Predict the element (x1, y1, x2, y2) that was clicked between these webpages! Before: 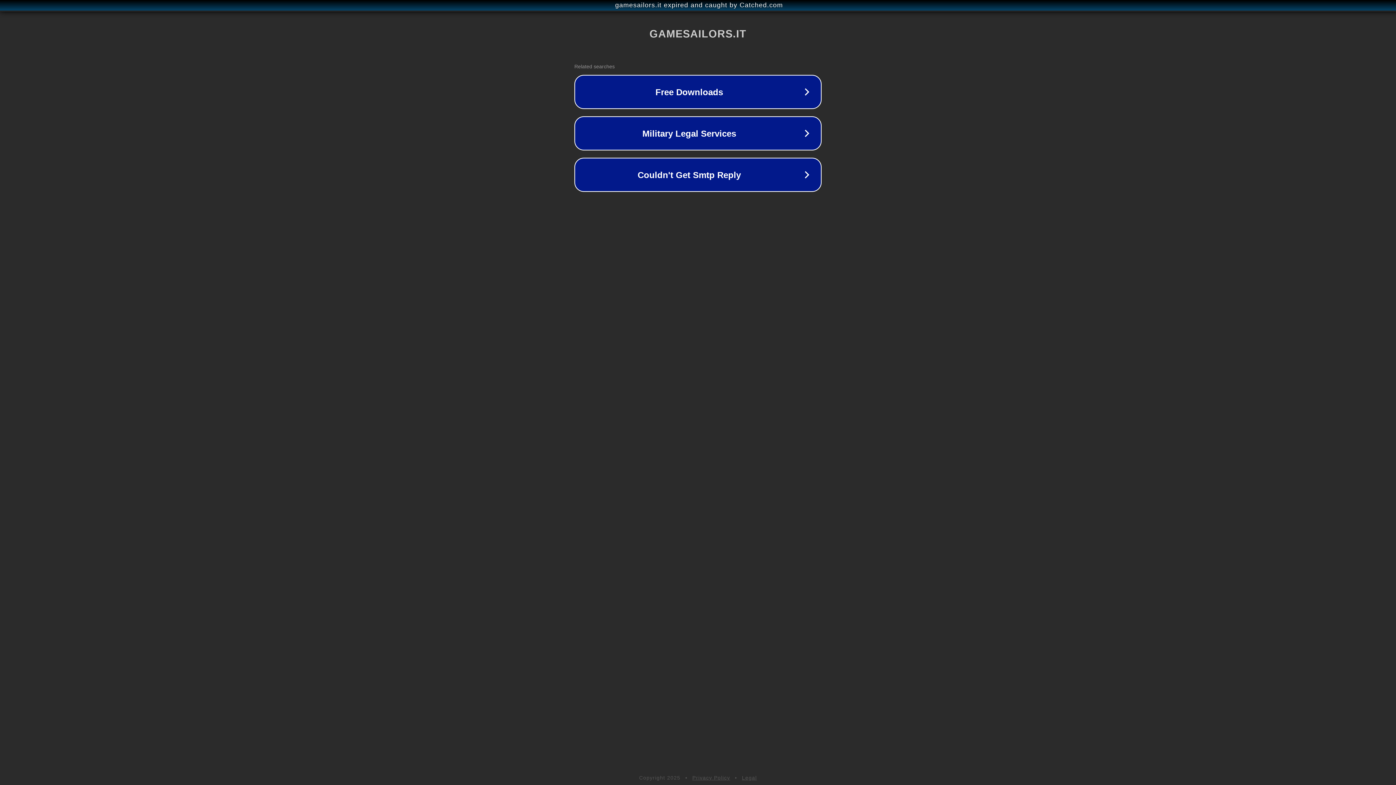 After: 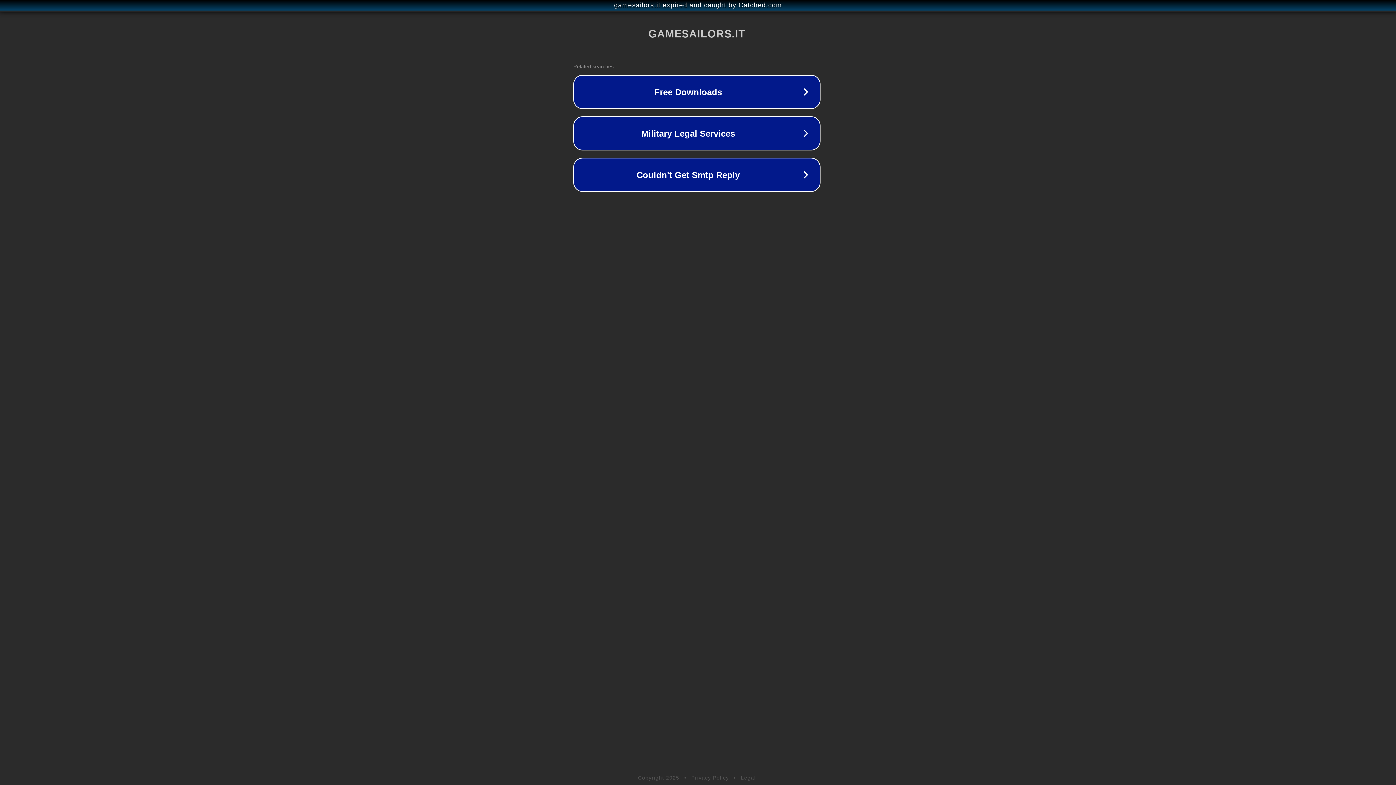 Action: bbox: (1, 1, 1397, 9) label: gamesailors.it expired and caught by Catched.com